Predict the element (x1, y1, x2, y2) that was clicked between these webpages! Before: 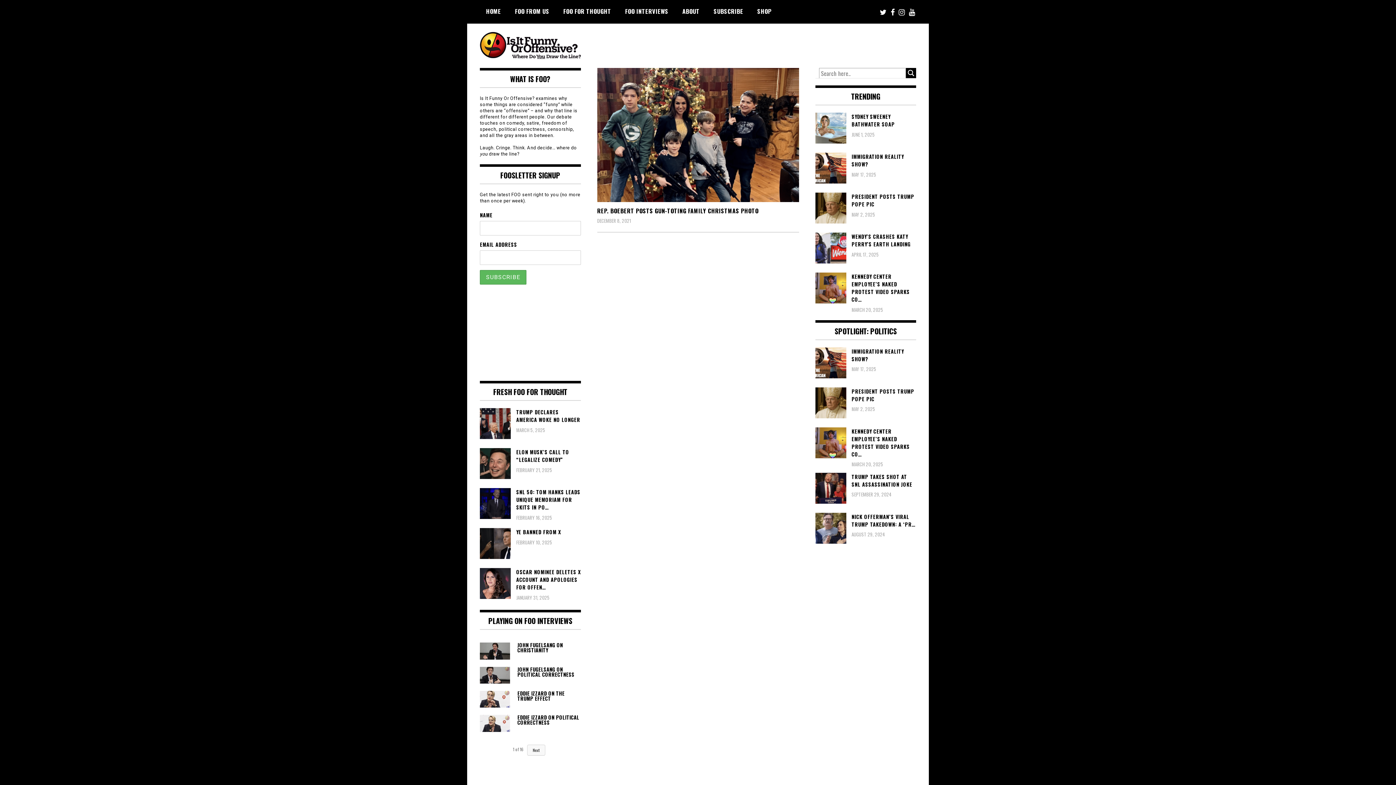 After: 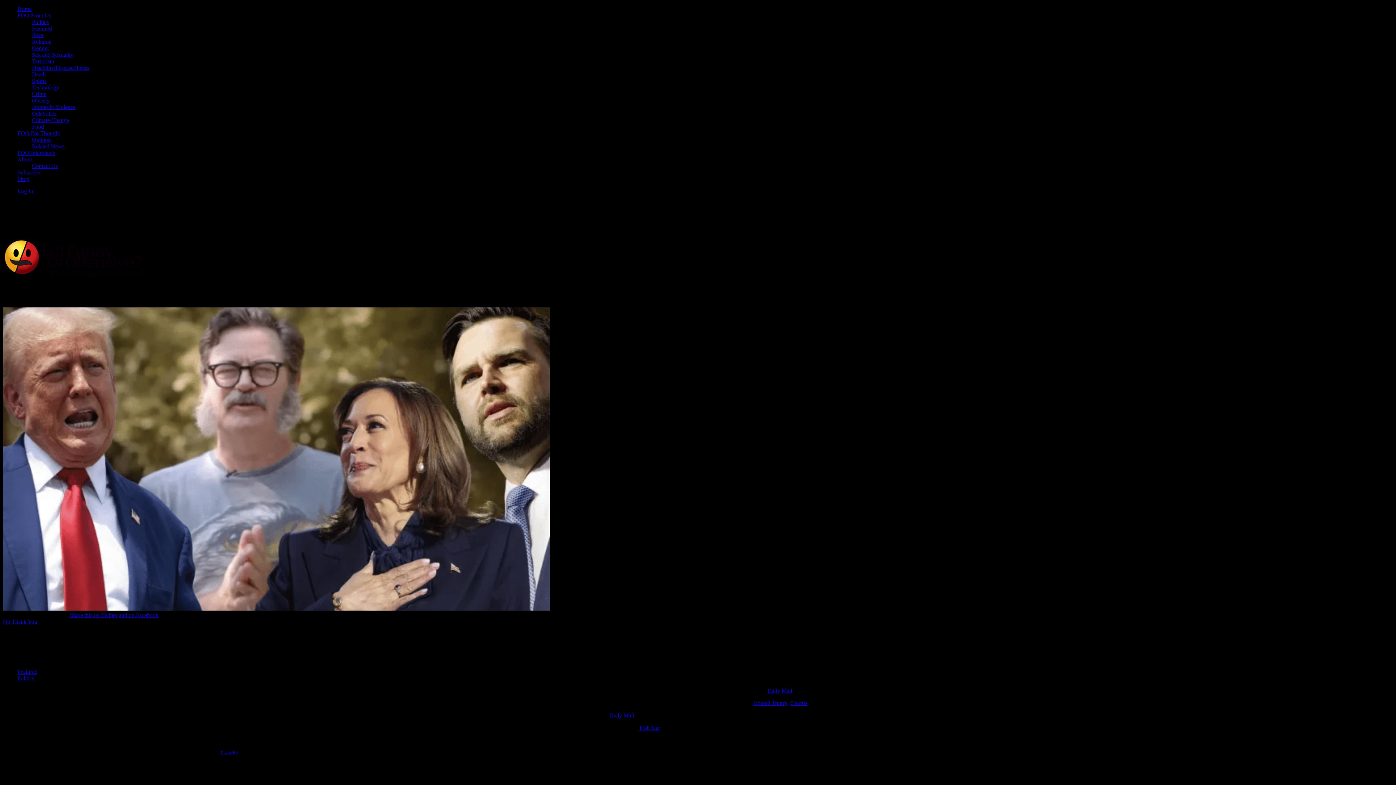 Action: label: NICK OFFERMAN’S VIRAL TRUMP TAKEDOWN: A ‘PR… bbox: (815, 513, 916, 528)